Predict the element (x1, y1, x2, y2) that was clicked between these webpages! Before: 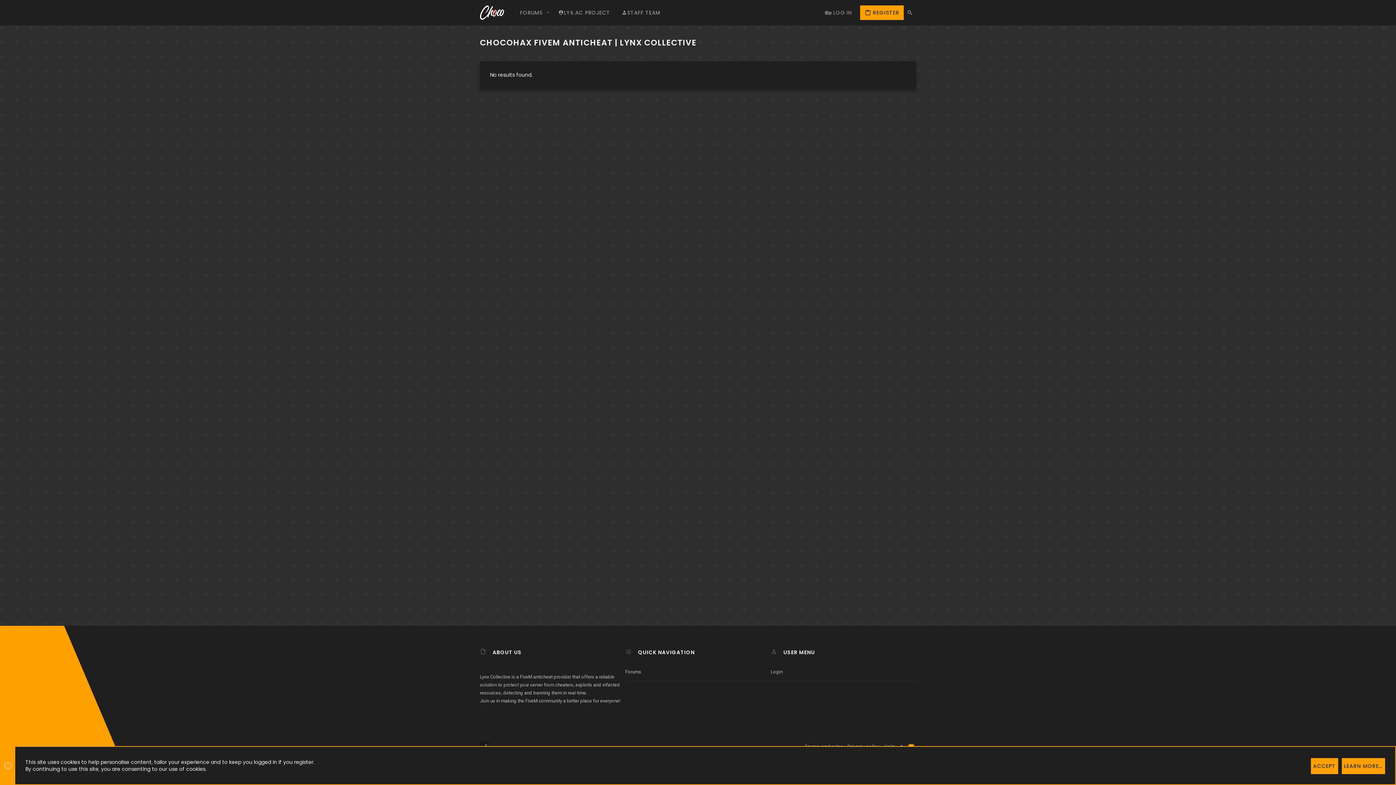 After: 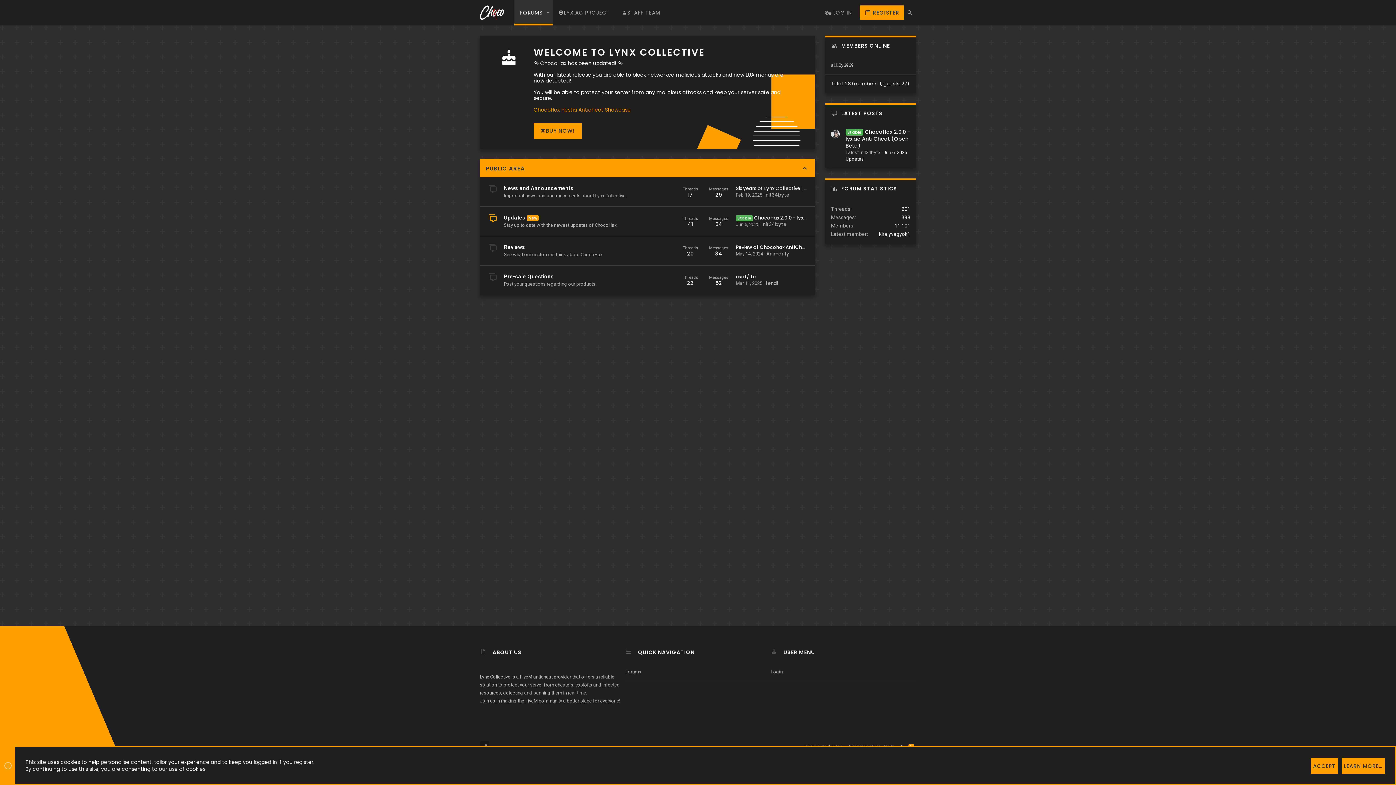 Action: bbox: (480, 5, 504, 19)